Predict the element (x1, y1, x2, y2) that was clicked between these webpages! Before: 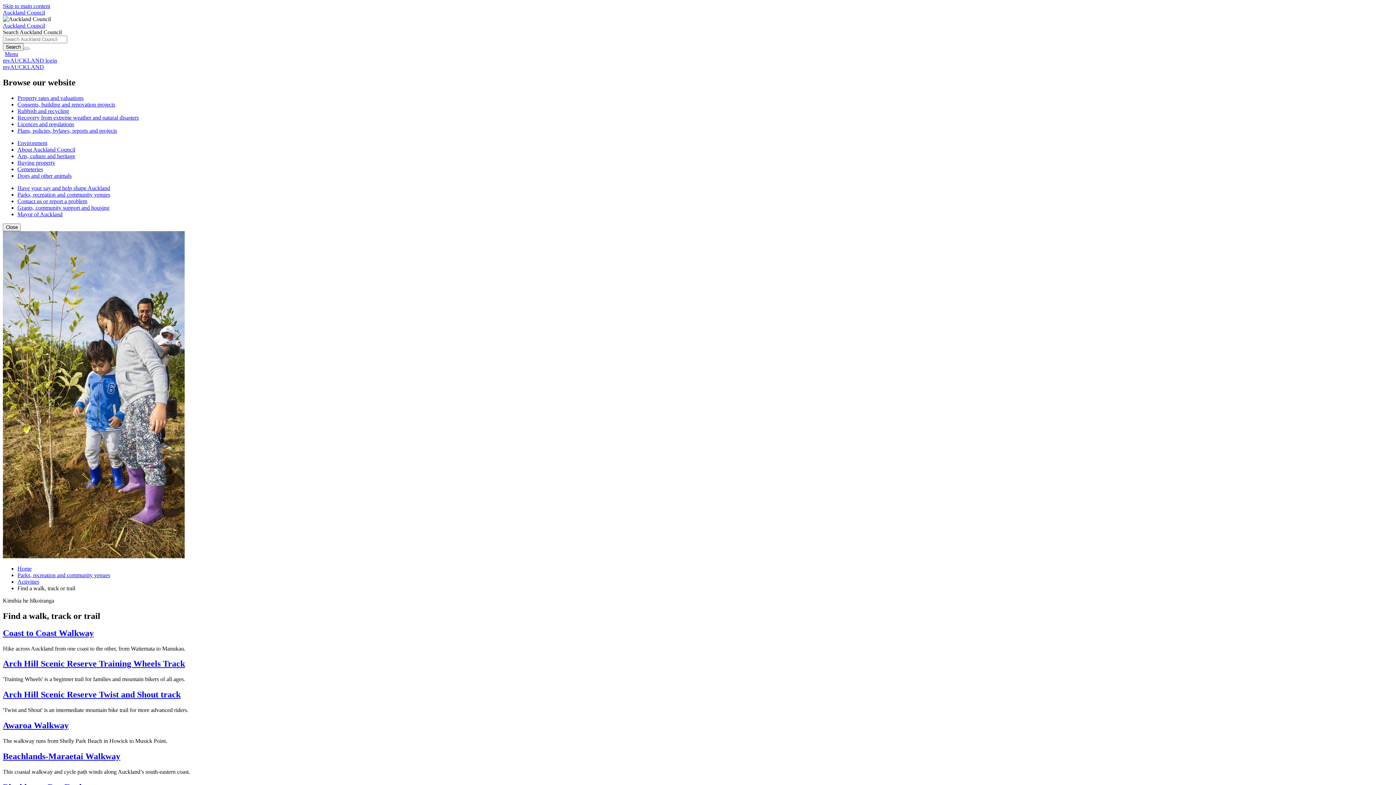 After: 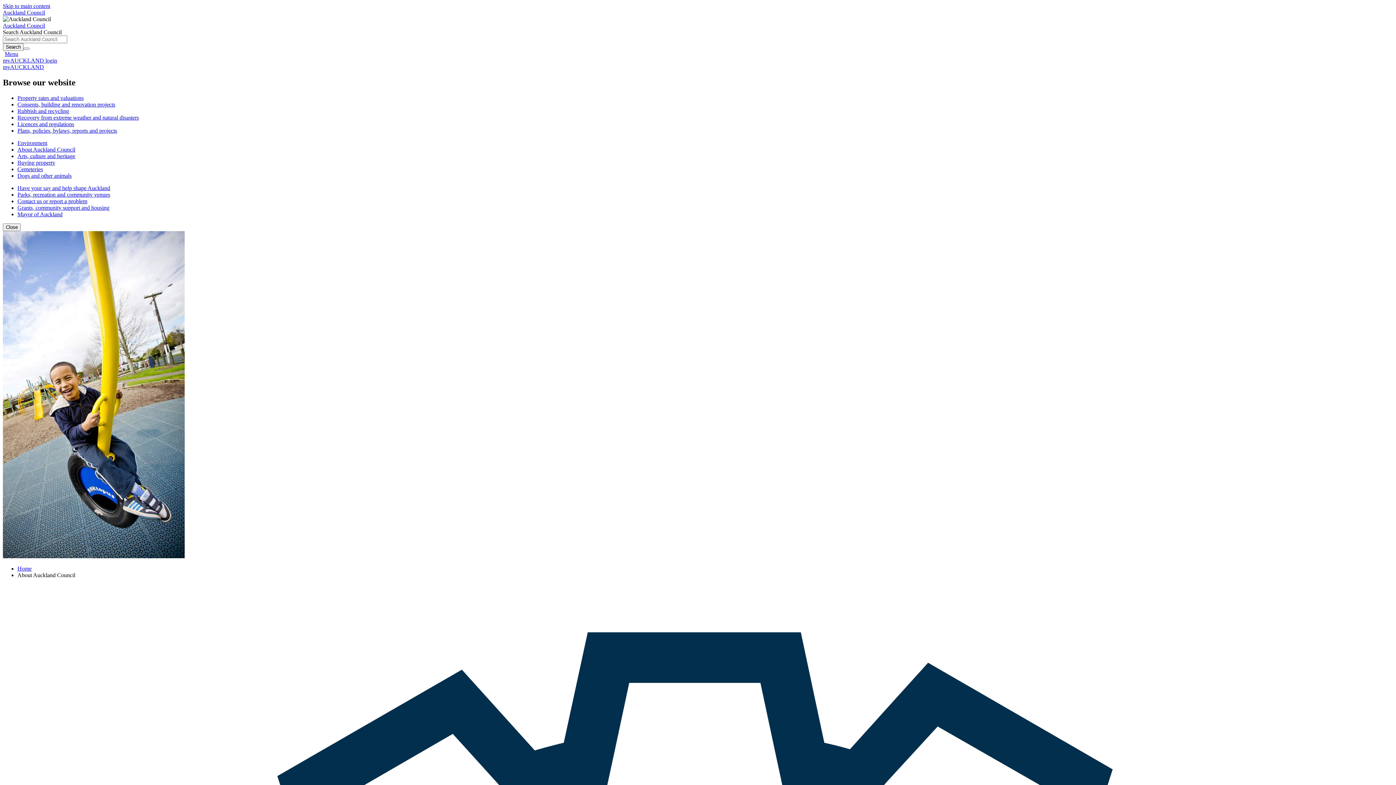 Action: bbox: (17, 146, 75, 152) label: About Auckland Council